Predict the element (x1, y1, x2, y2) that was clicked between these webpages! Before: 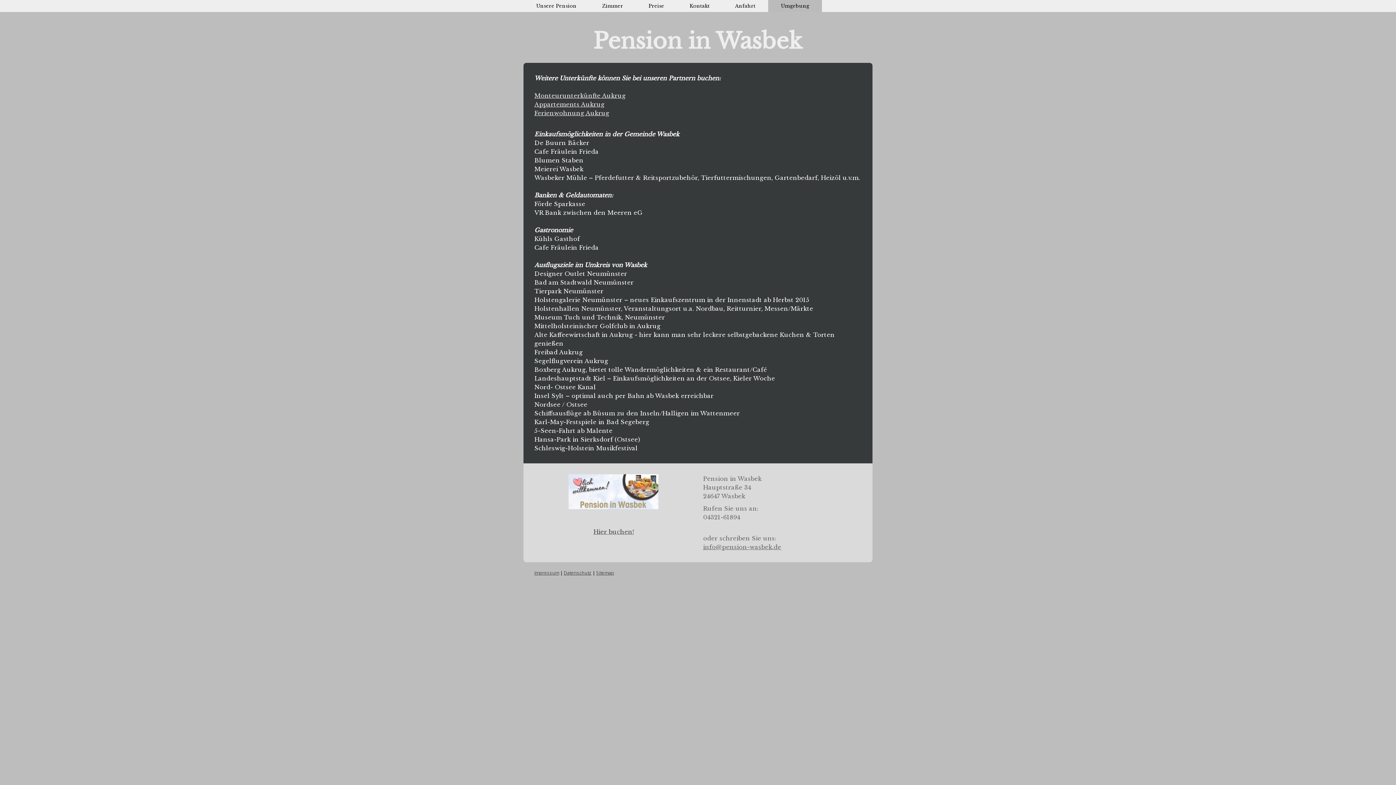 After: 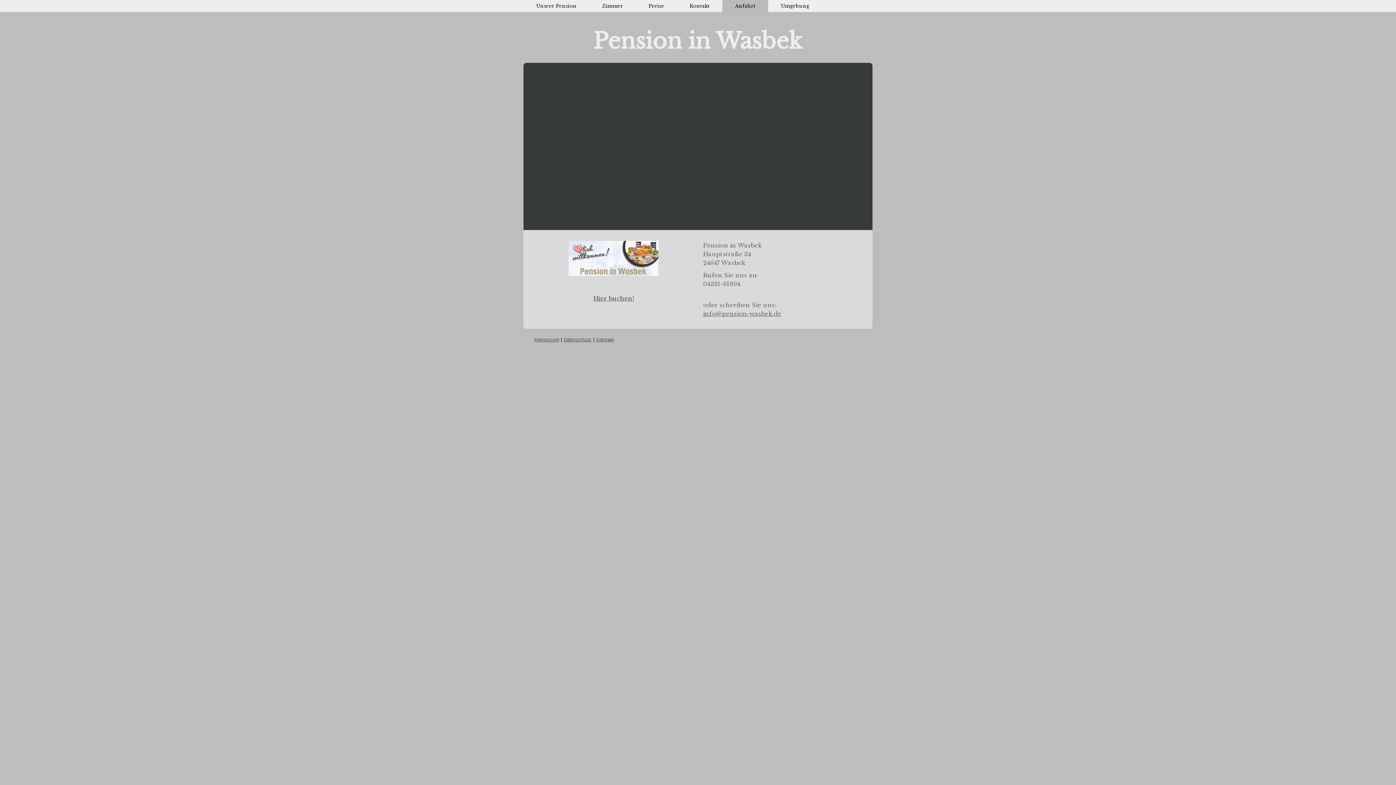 Action: label: Anfahrt bbox: (722, 0, 768, 12)